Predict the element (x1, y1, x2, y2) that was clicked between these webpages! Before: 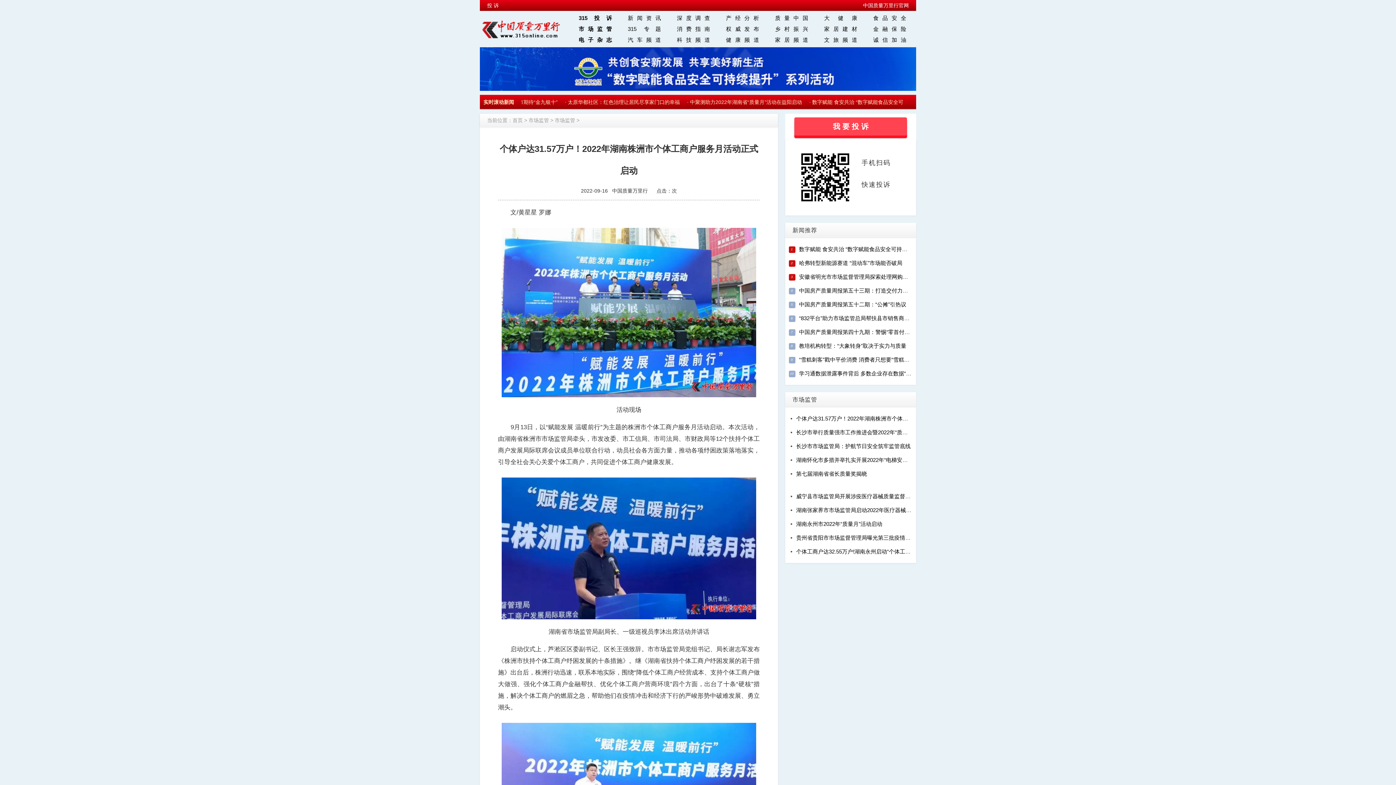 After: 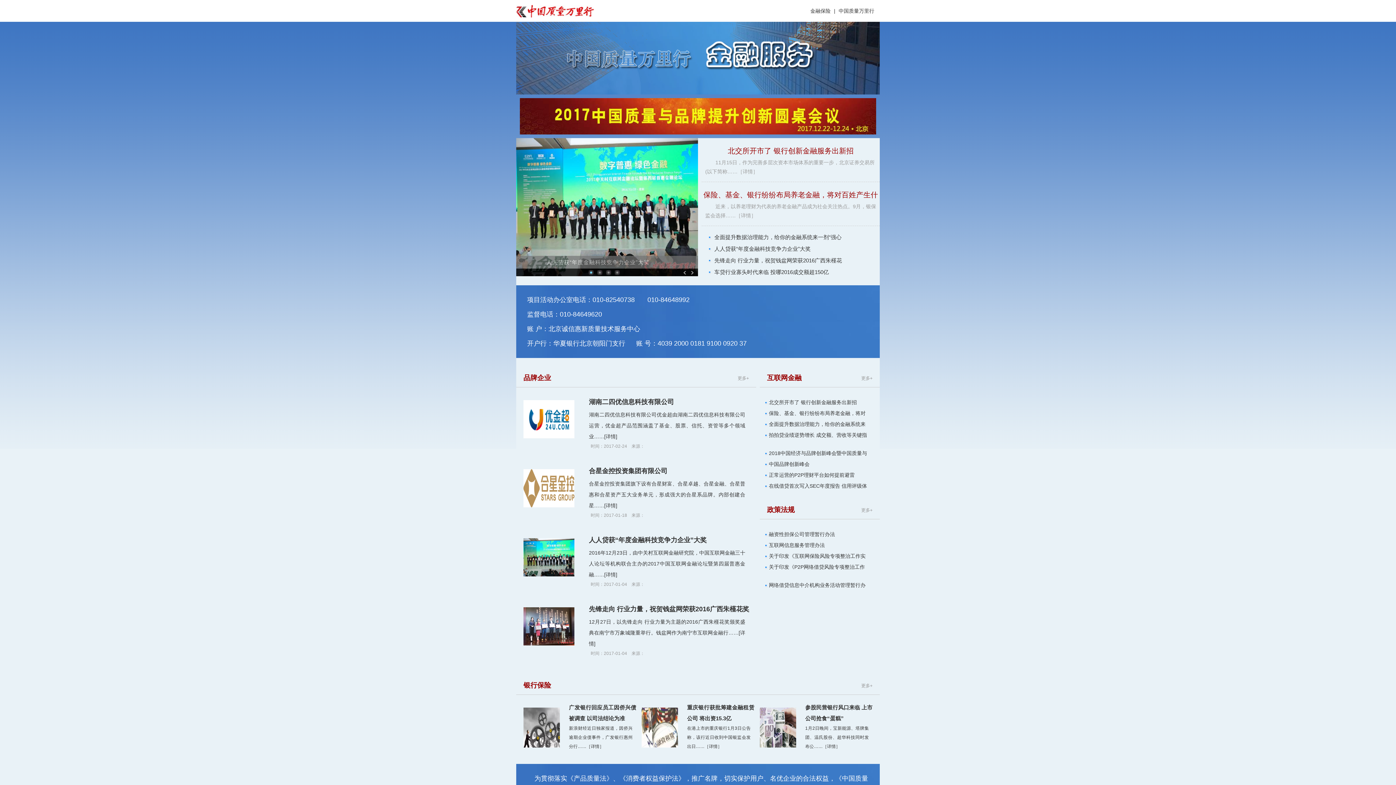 Action: label: 金融保险 bbox: (869, 23, 910, 34)